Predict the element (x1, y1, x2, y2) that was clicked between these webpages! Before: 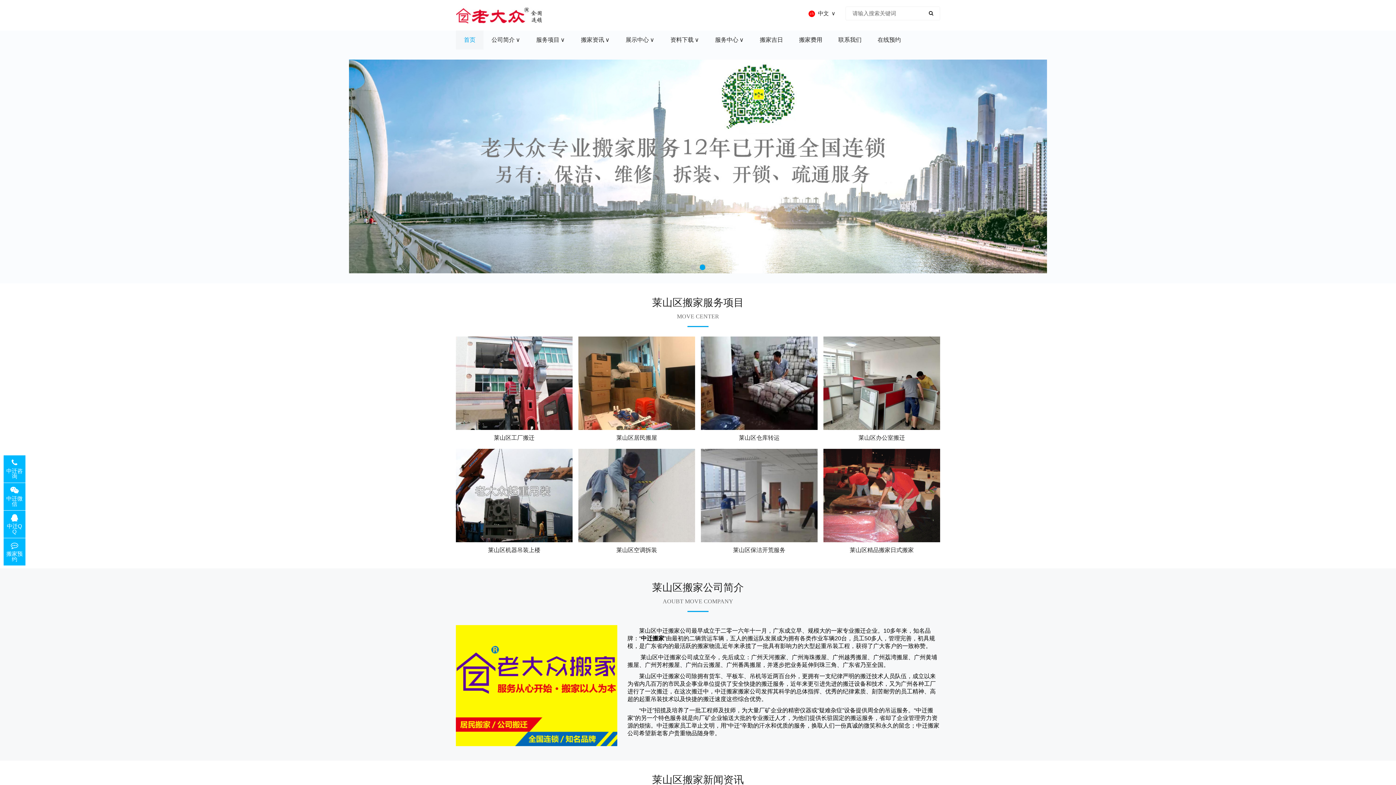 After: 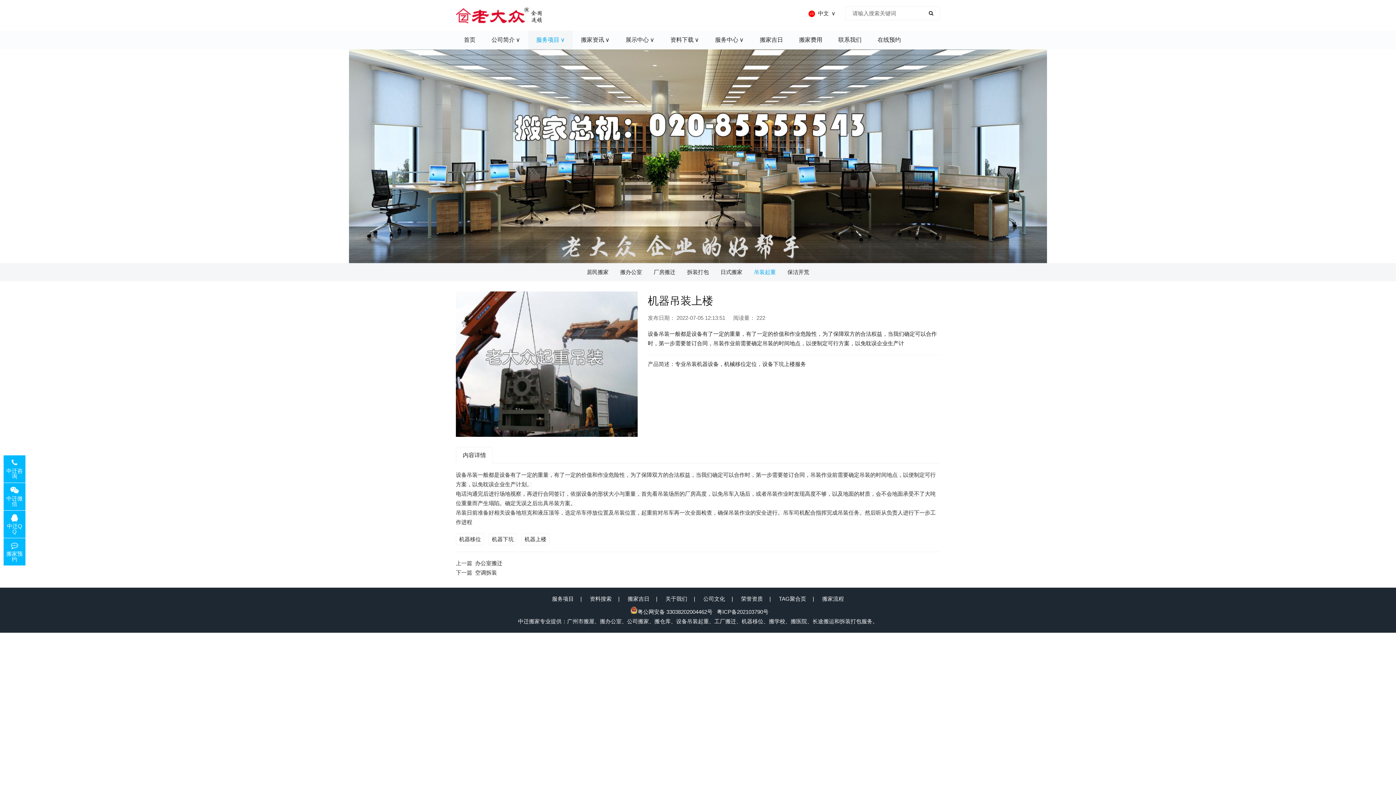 Action: bbox: (456, 449, 572, 555) label: 莱山区机器吊装上楼